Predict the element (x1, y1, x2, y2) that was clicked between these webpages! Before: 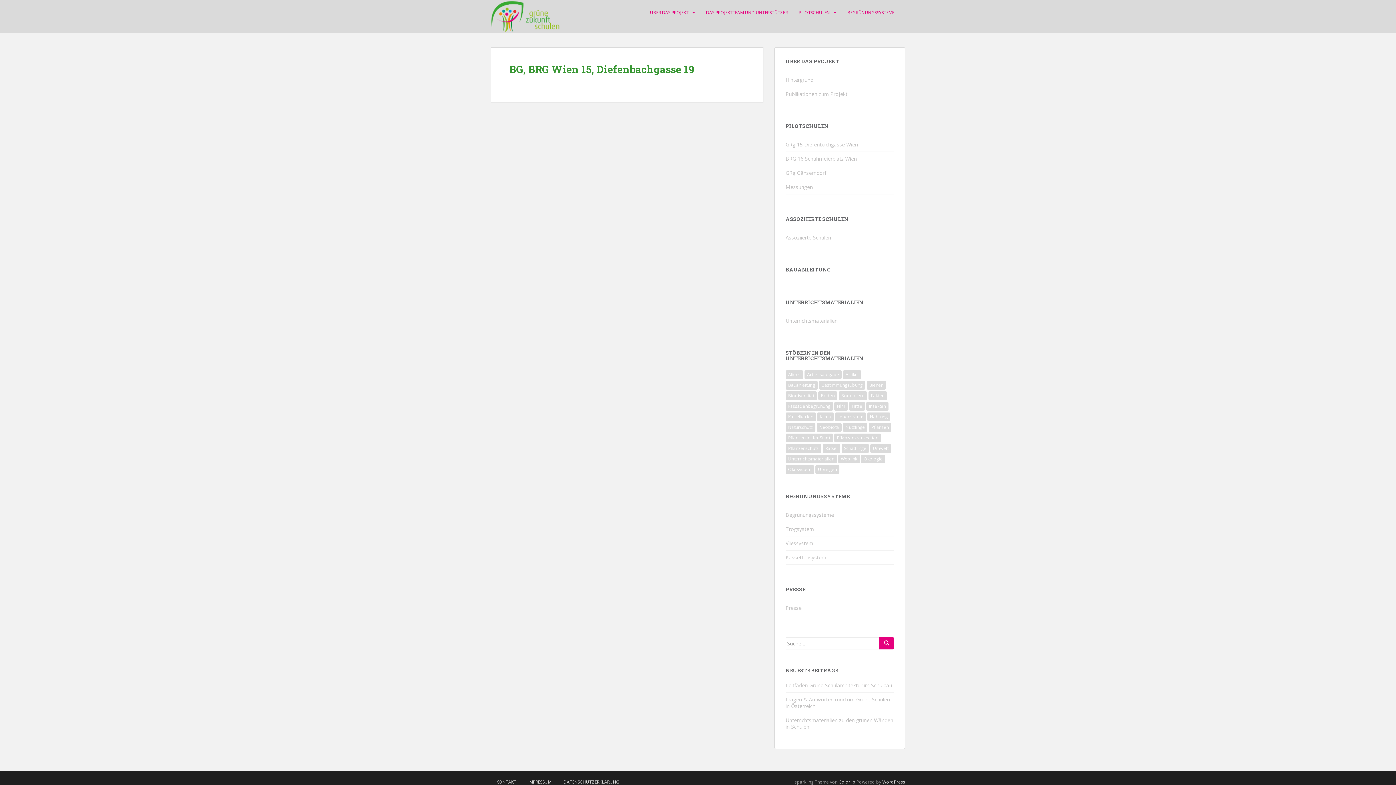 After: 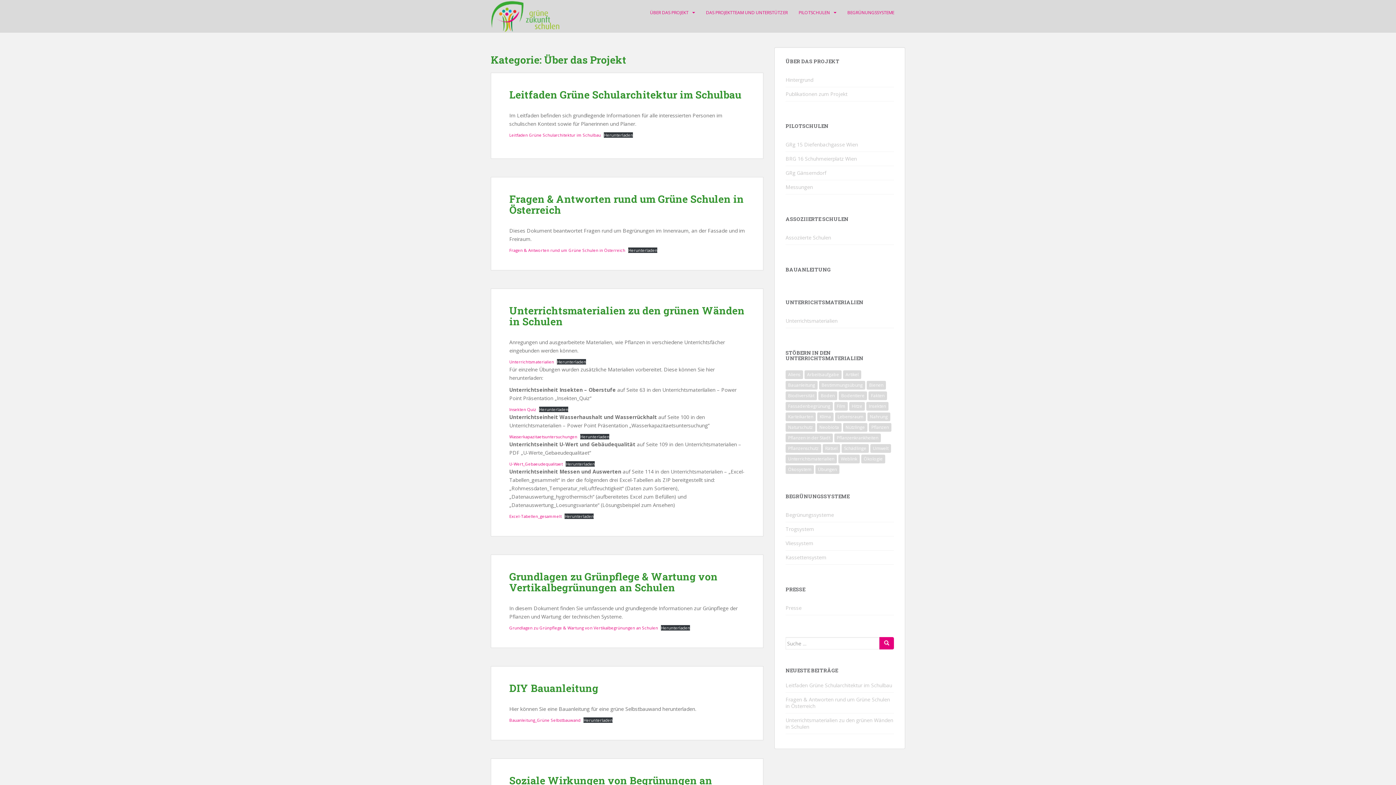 Action: bbox: (785, 73, 894, 87) label: Hintergrund